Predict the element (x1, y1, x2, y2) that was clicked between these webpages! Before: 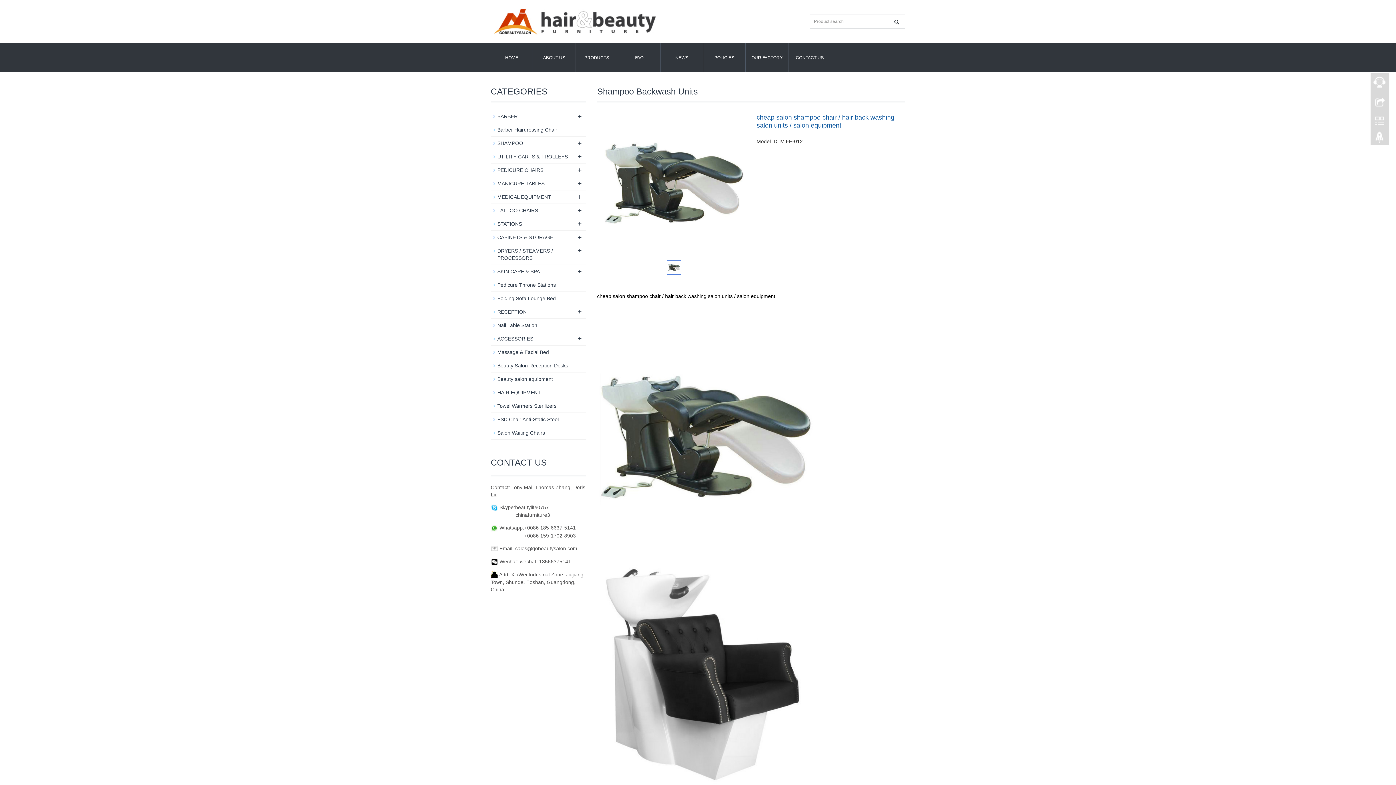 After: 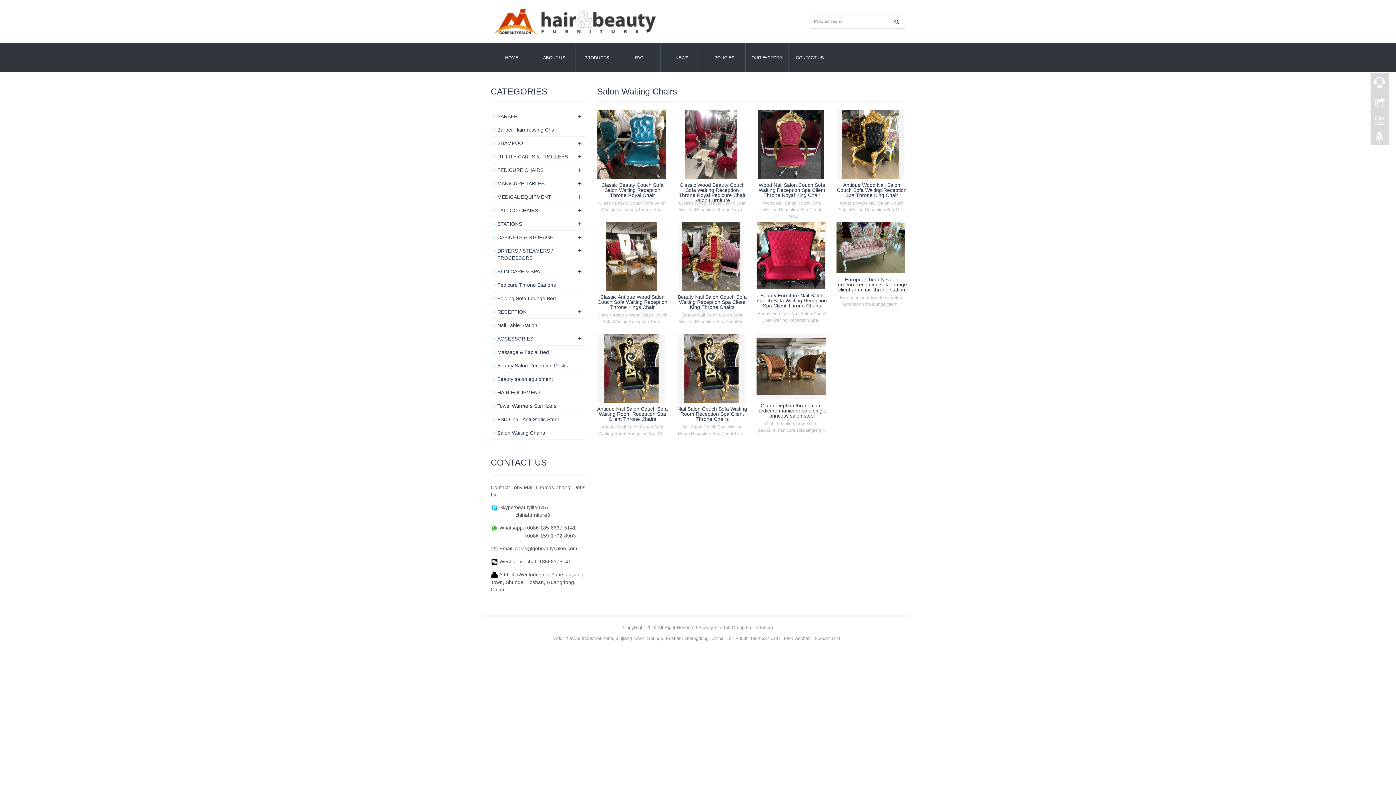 Action: bbox: (497, 430, 545, 436) label: Salon Waiting Chairs